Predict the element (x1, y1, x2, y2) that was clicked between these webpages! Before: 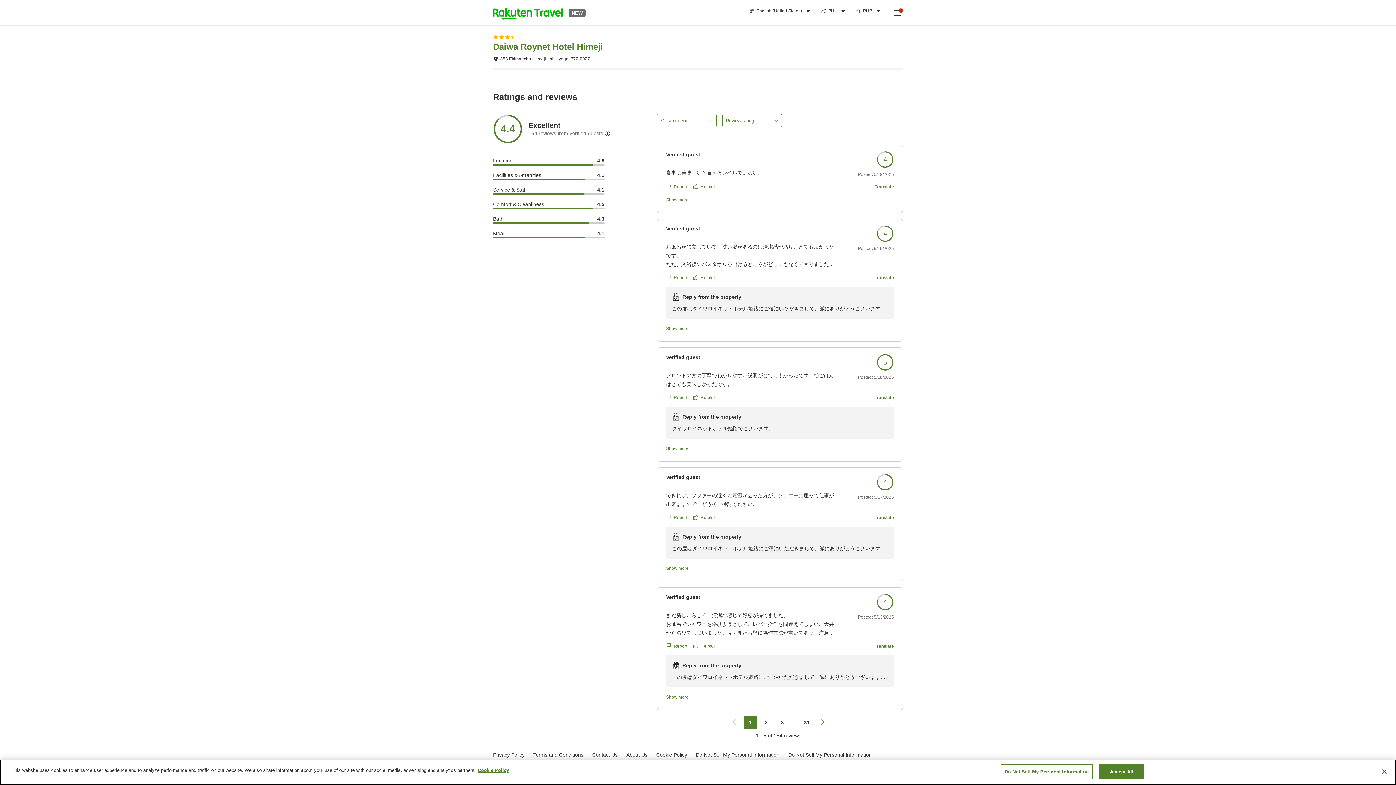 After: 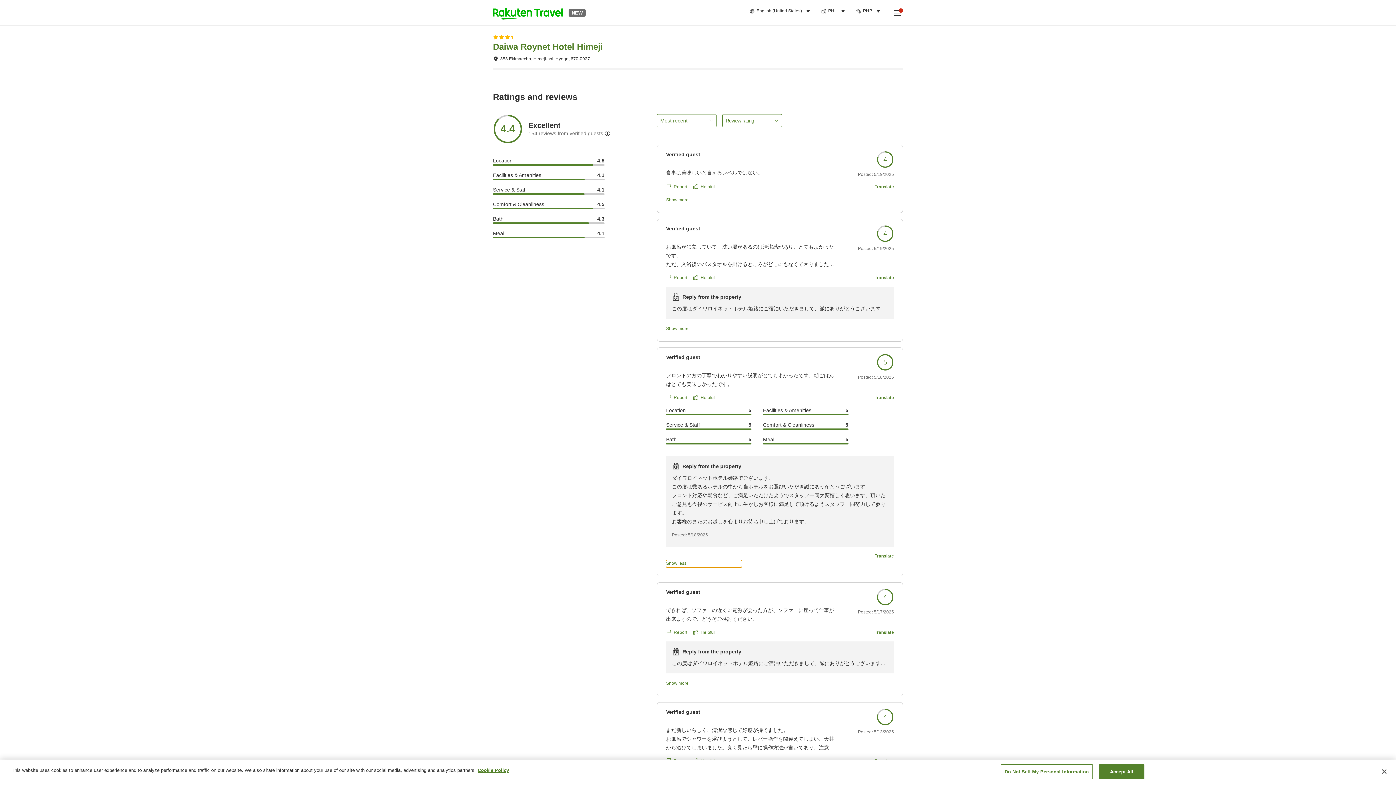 Action: label: Show more bbox: (666, 445, 742, 452)